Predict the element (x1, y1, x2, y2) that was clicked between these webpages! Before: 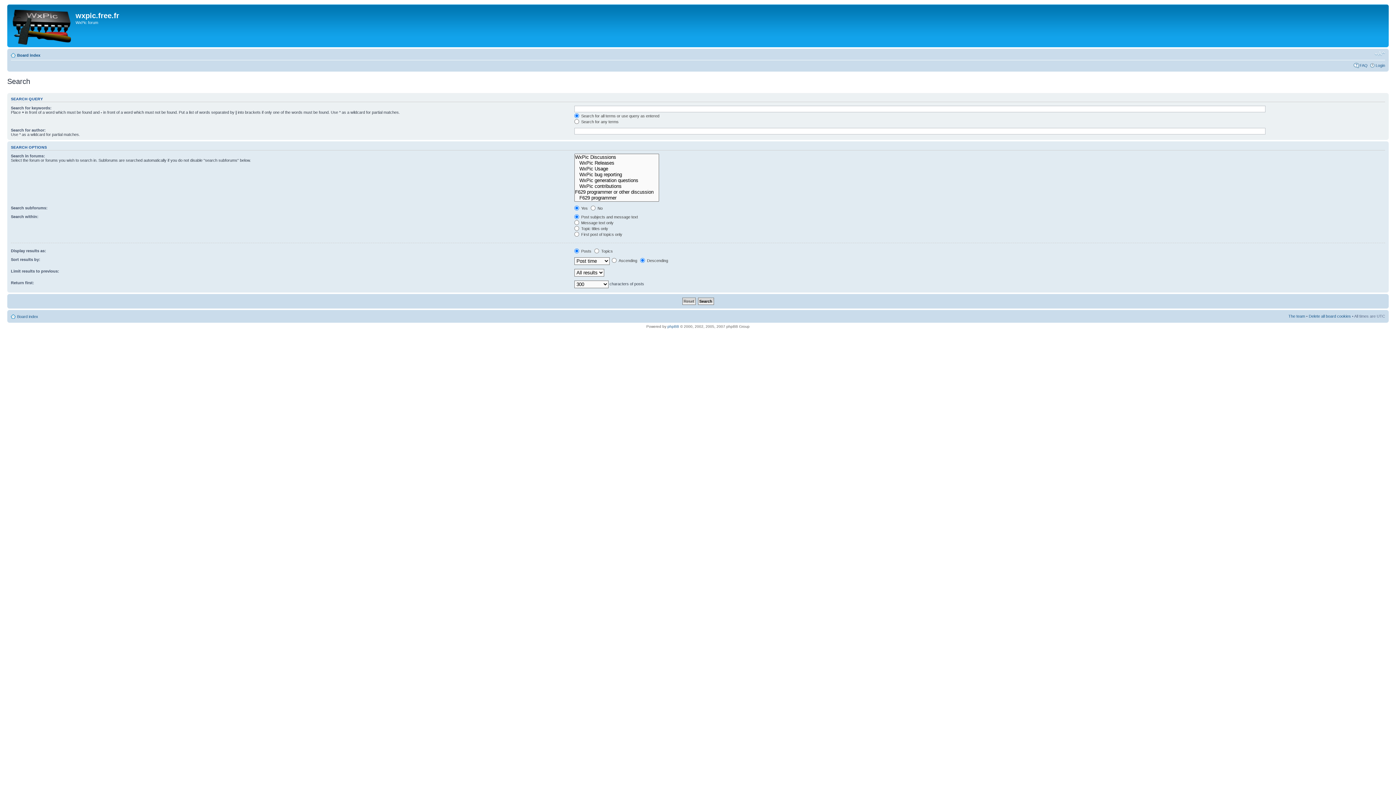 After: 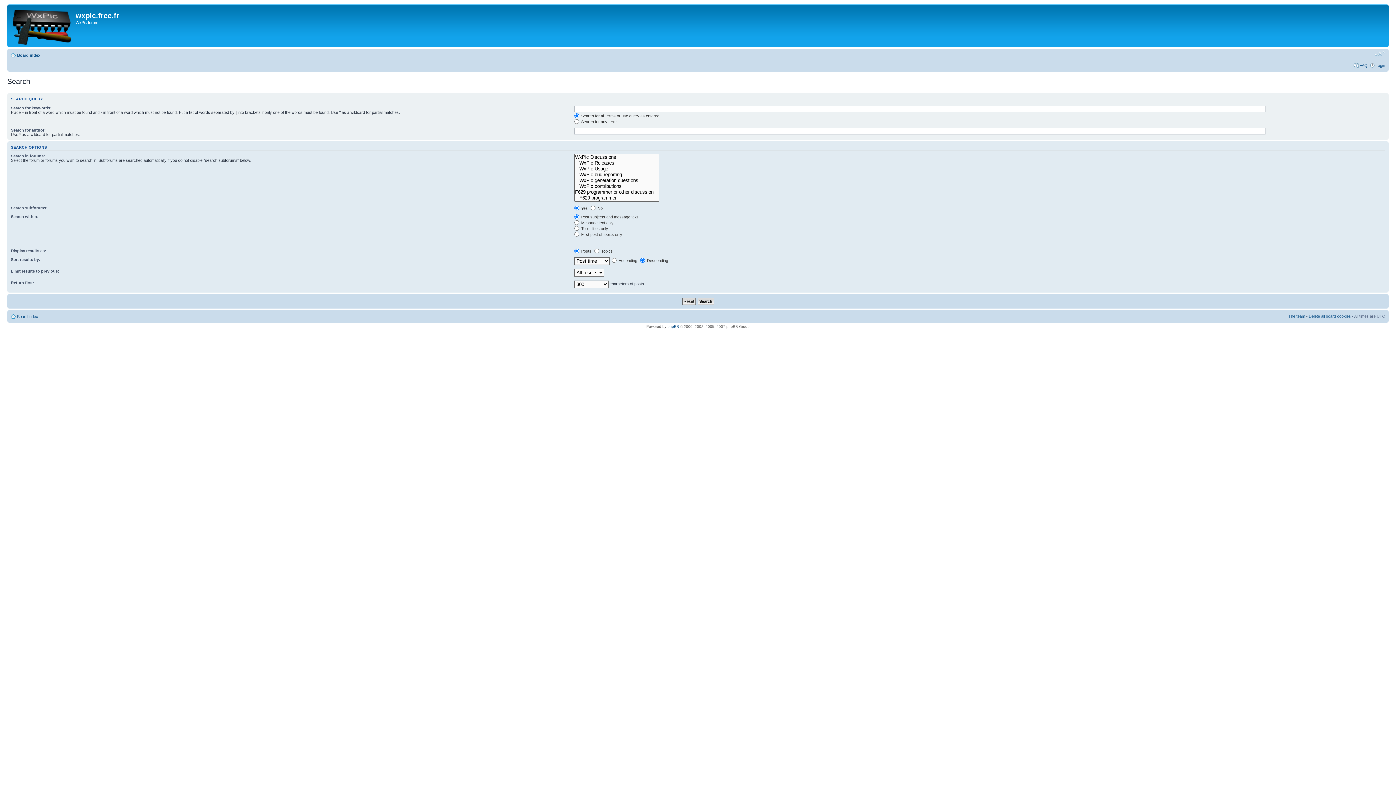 Action: bbox: (1374, 50, 1385, 57) label: Change font size